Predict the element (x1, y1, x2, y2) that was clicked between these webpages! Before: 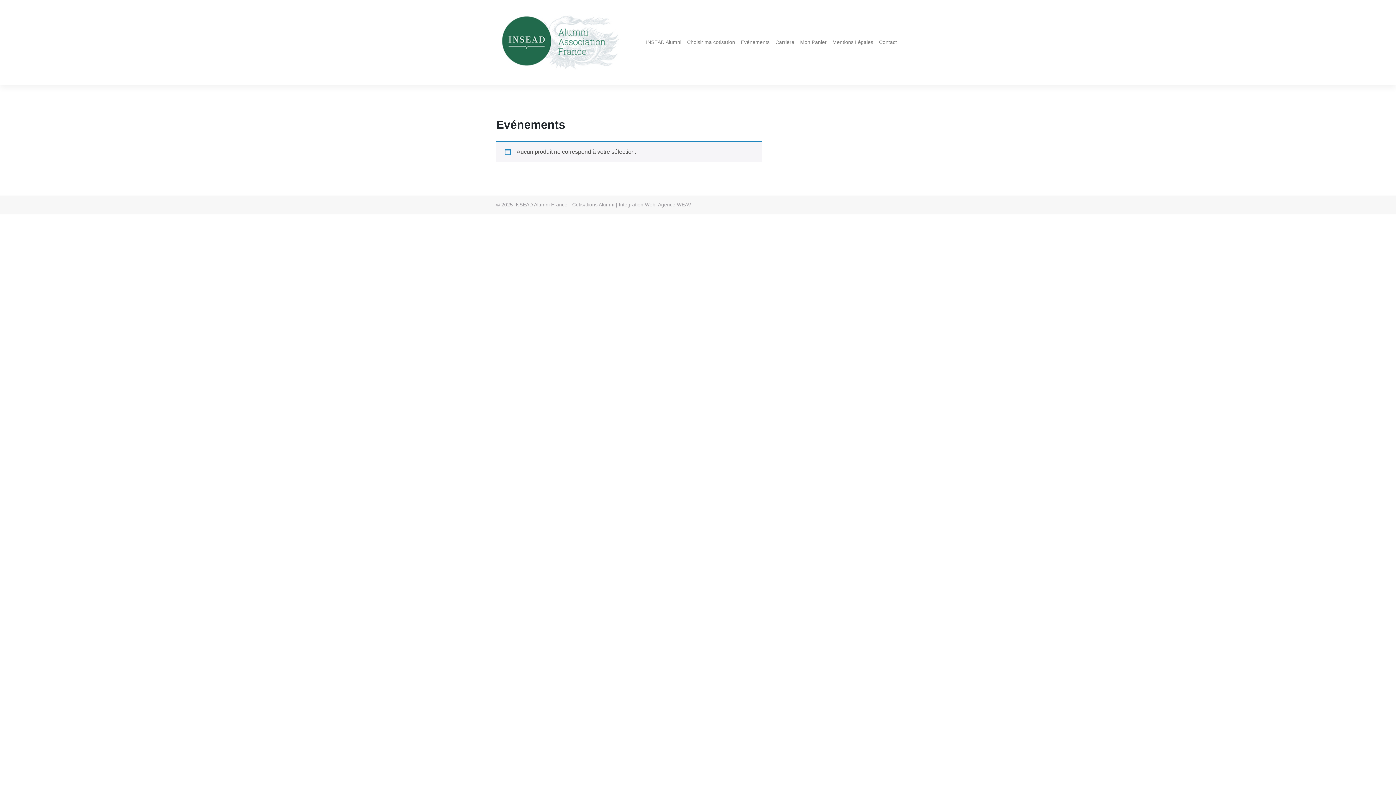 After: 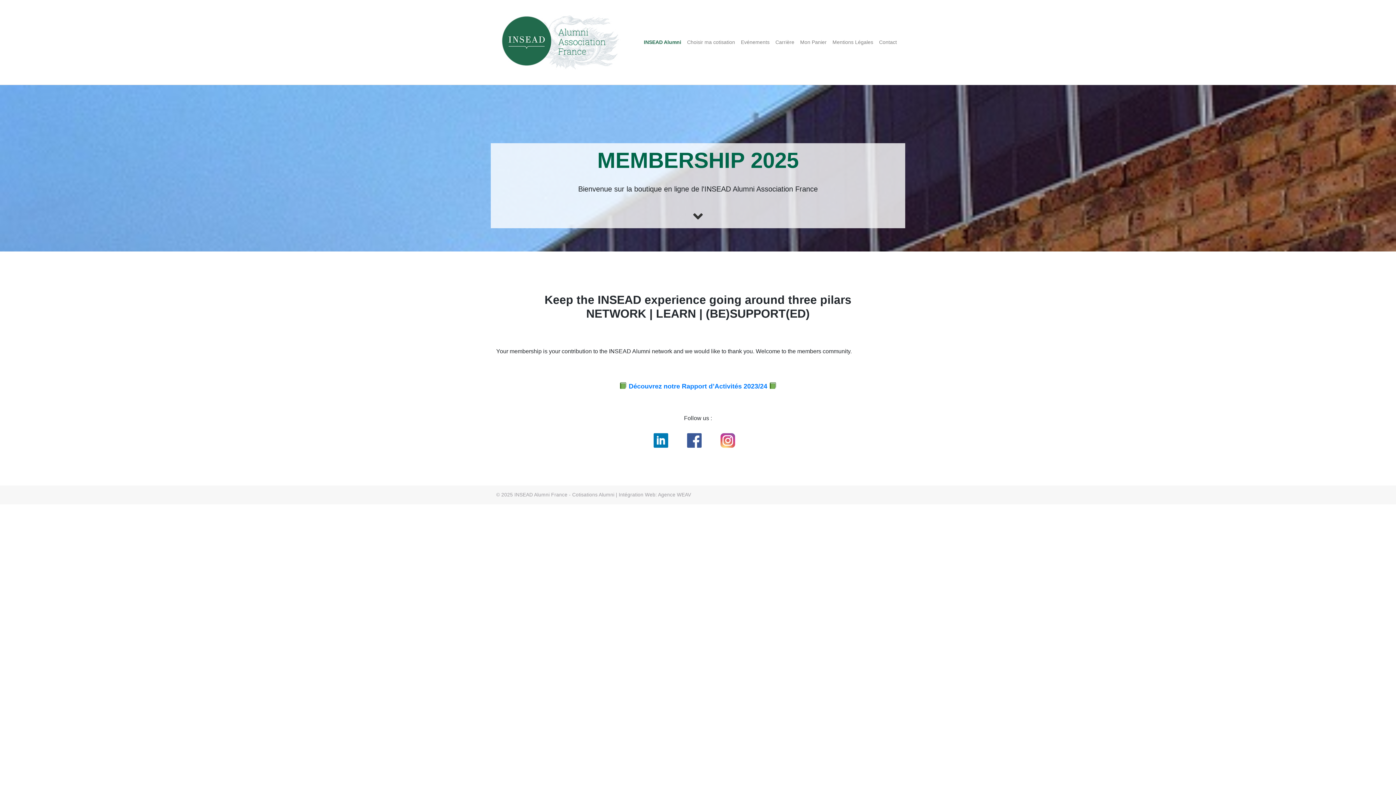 Action: bbox: (496, 38, 625, 45)